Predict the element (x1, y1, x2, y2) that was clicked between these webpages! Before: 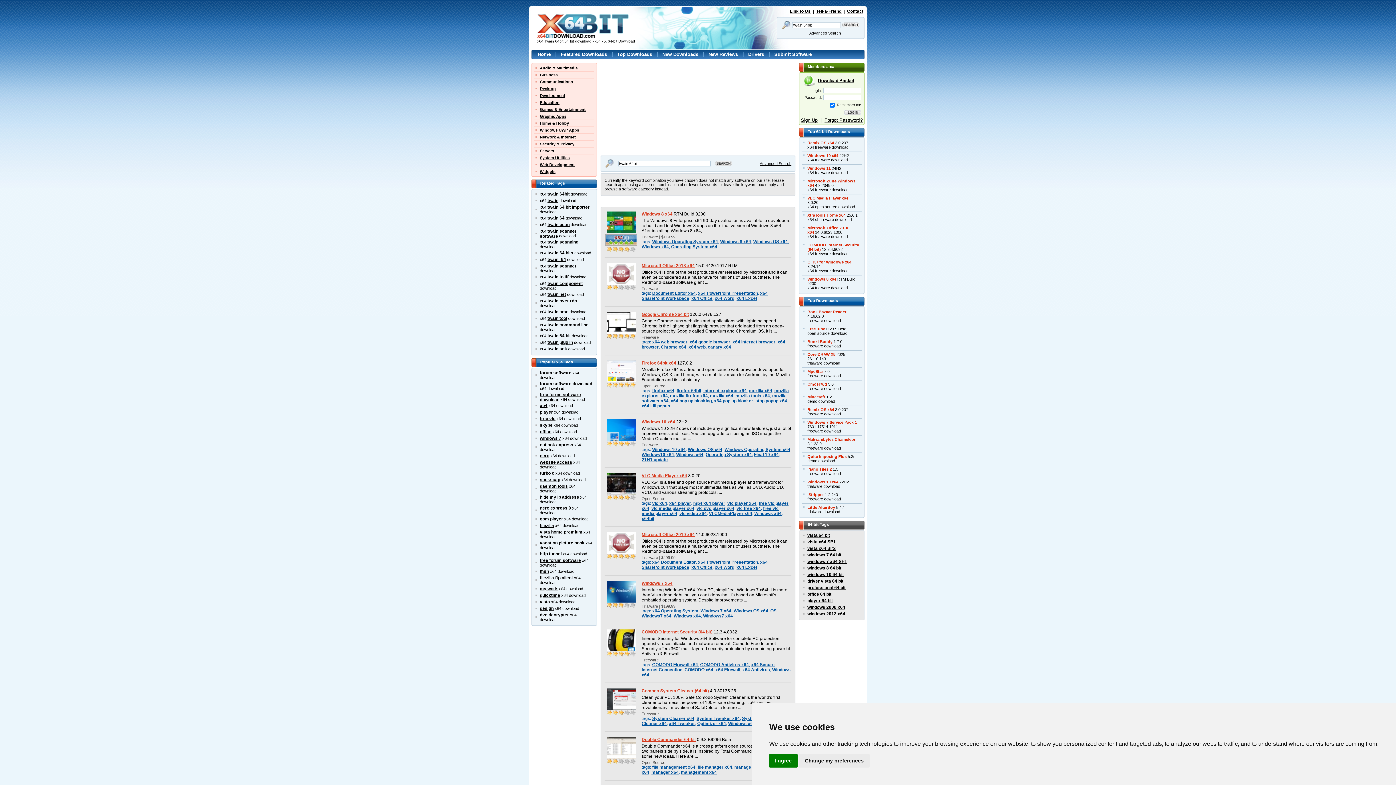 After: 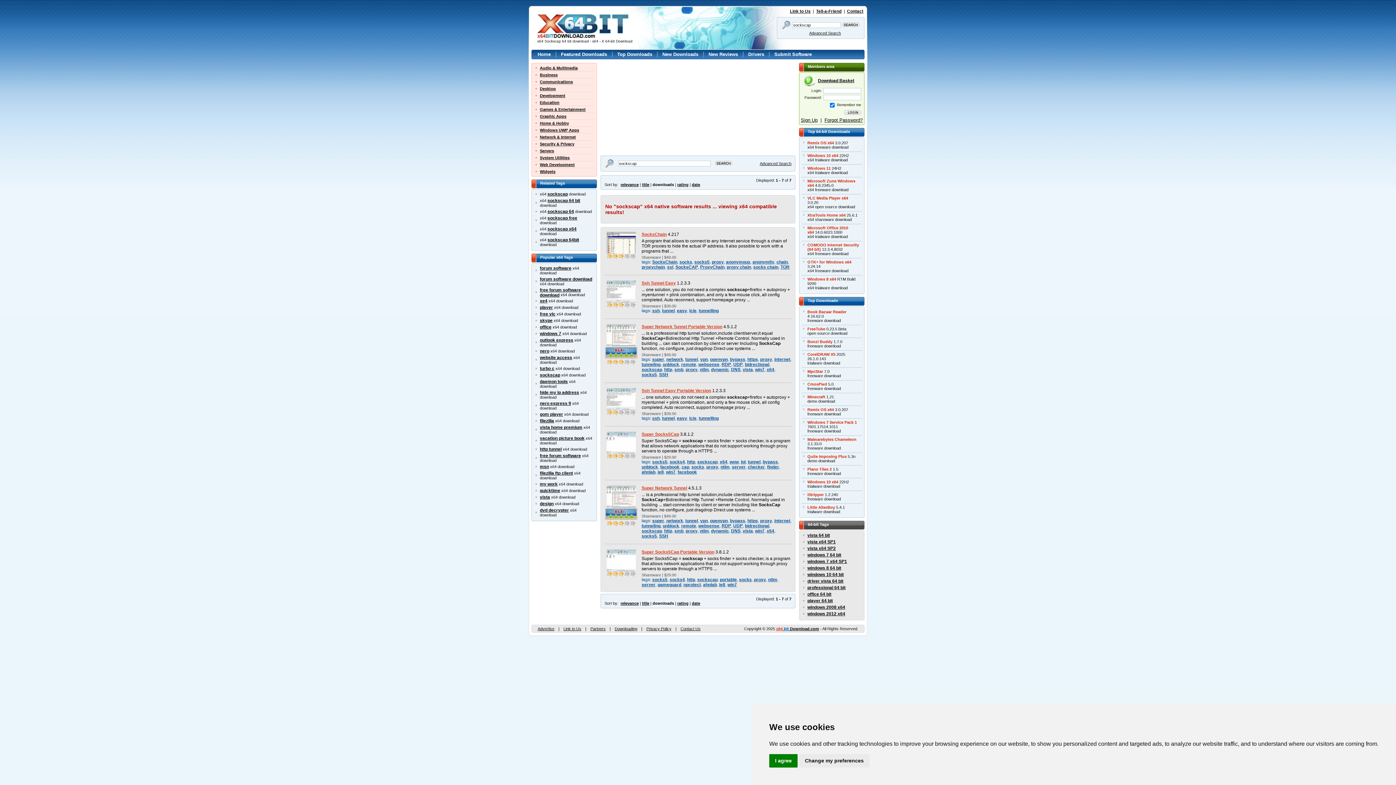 Action: label: sockscap bbox: (540, 477, 560, 482)